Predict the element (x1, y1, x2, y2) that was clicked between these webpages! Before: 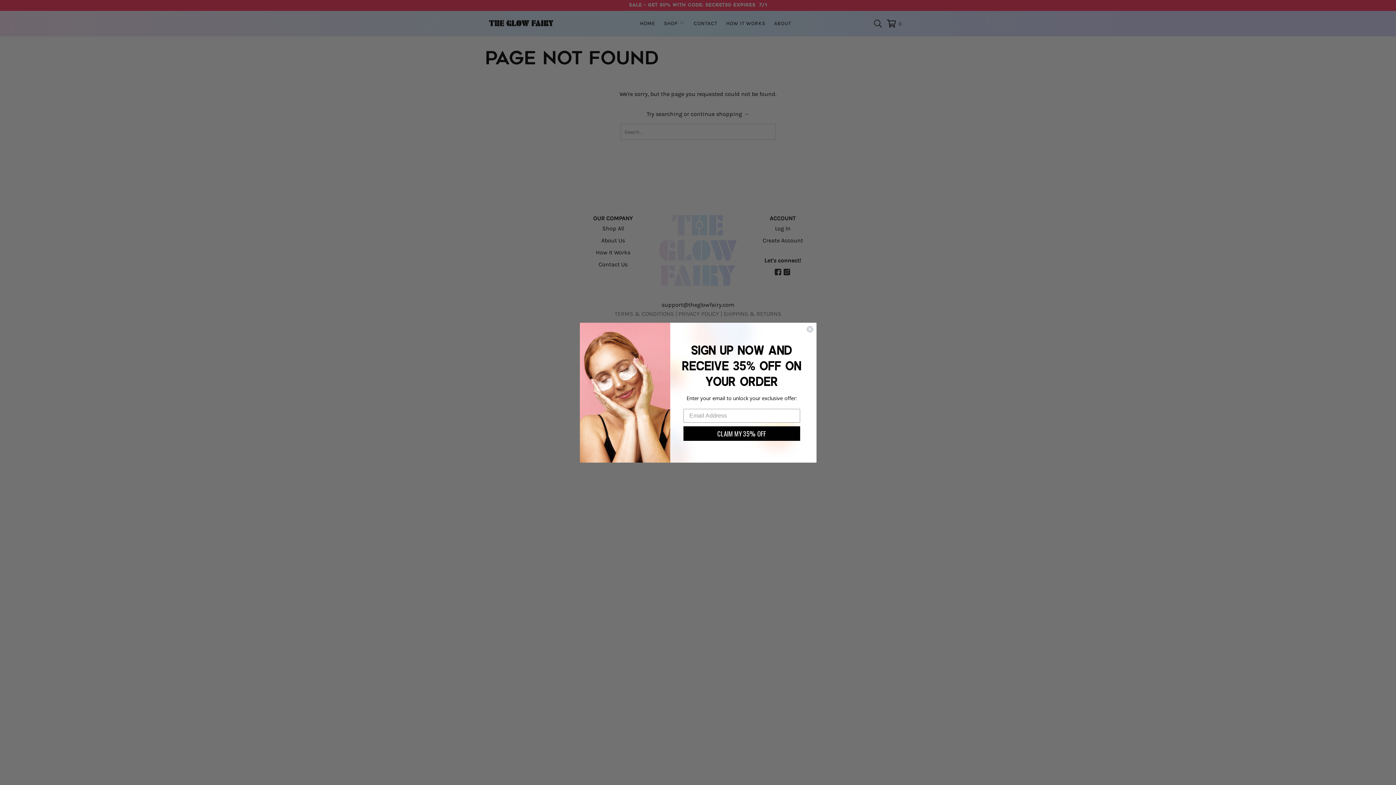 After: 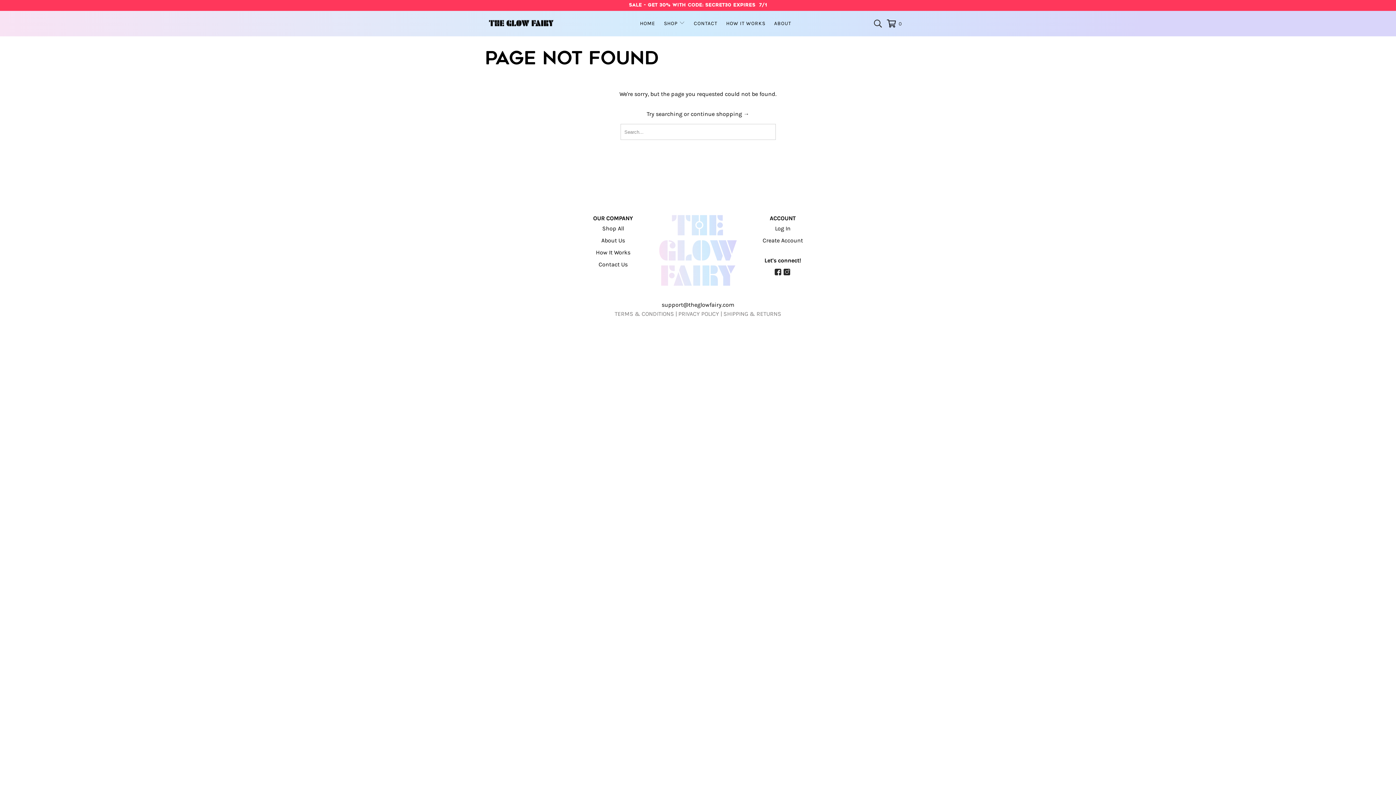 Action: bbox: (806, 325, 813, 332) label: Close dialog